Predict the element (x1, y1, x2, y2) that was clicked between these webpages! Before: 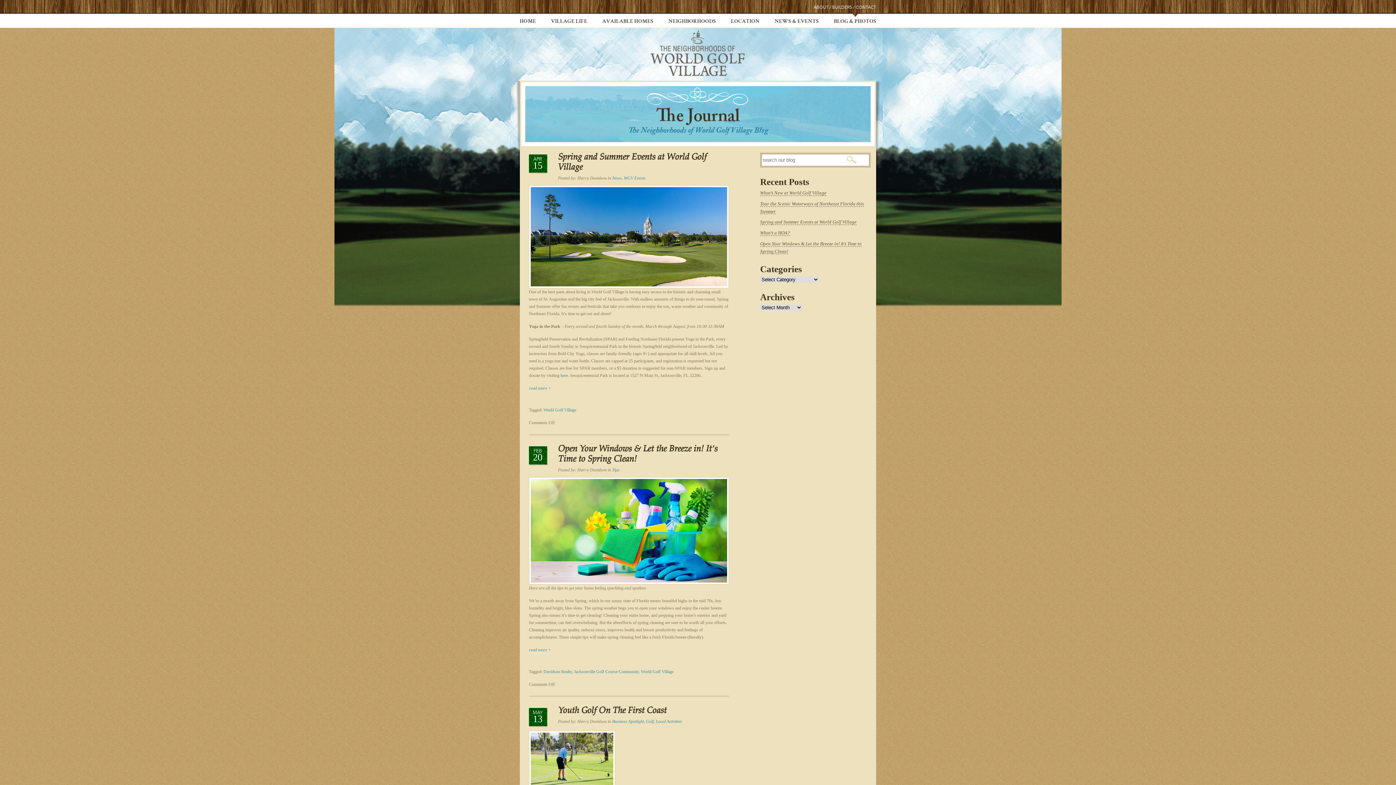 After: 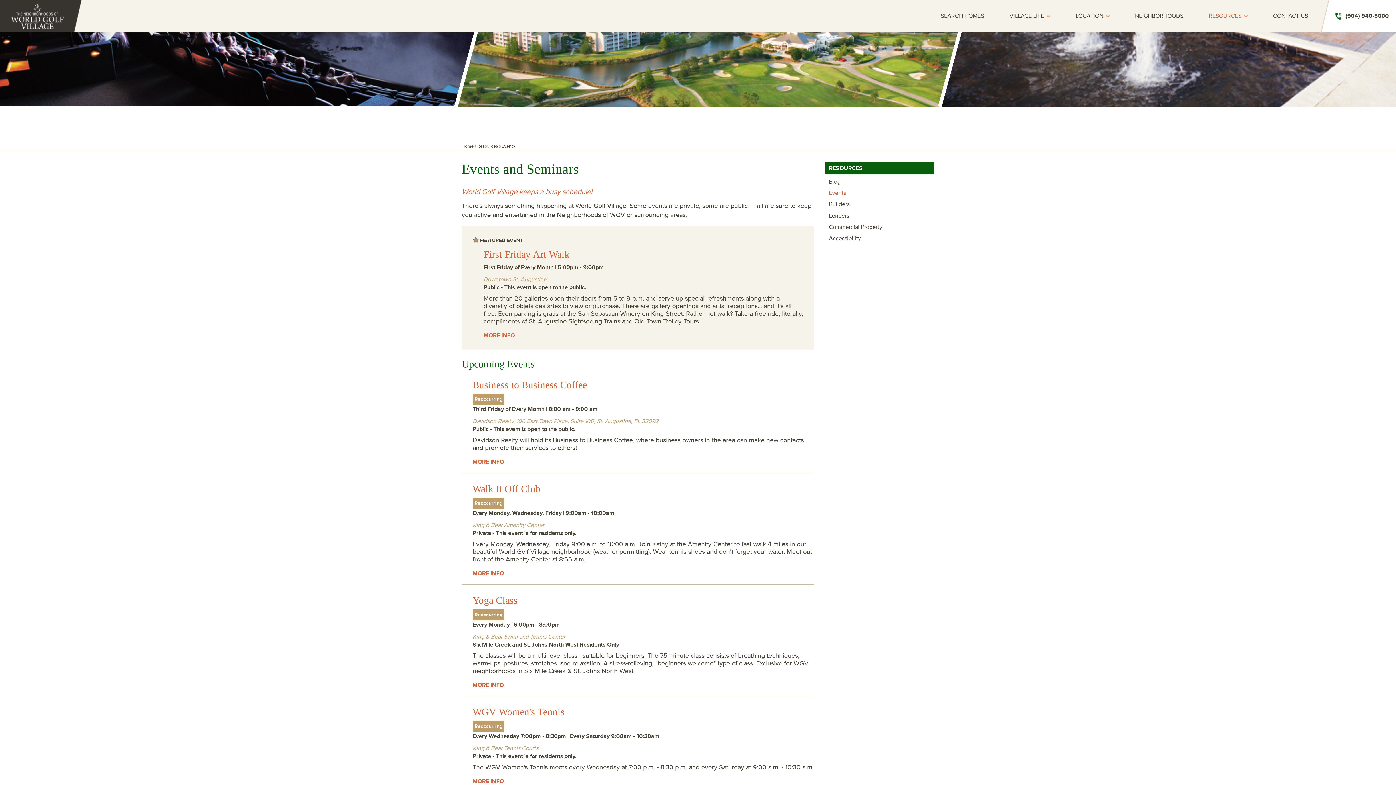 Action: label: NEWS & EVENTS bbox: (774, 18, 819, 24)